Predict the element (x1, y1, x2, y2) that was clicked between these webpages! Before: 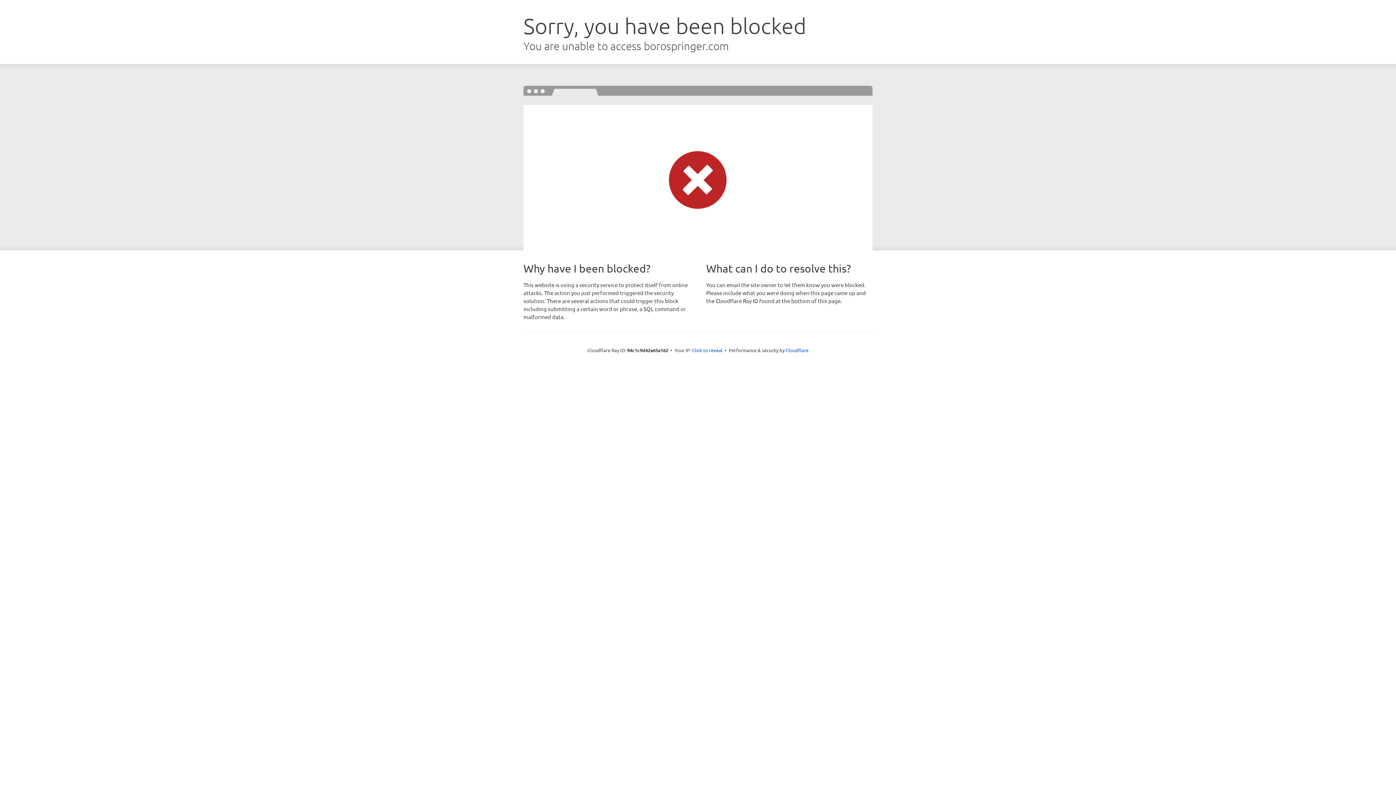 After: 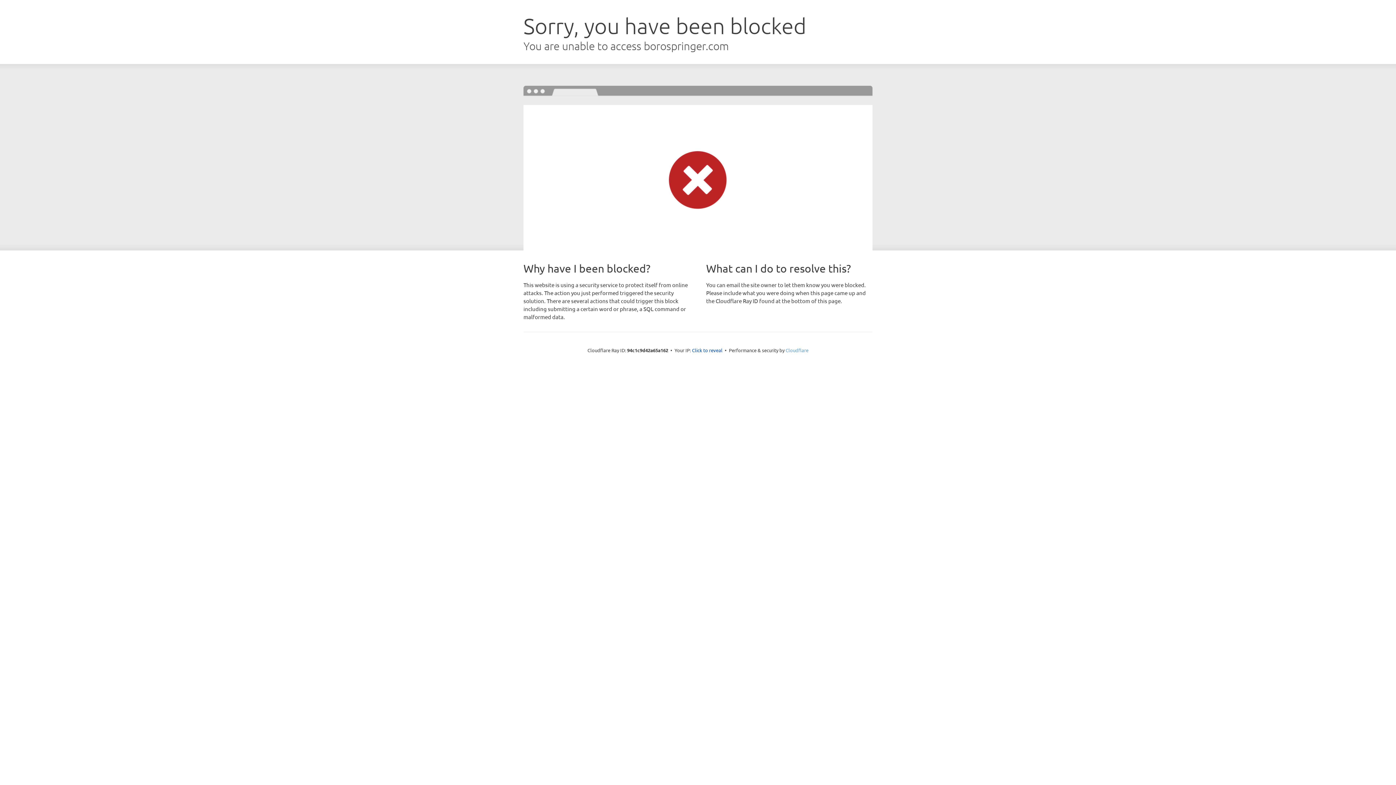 Action: bbox: (785, 347, 808, 353) label: Cloudflare